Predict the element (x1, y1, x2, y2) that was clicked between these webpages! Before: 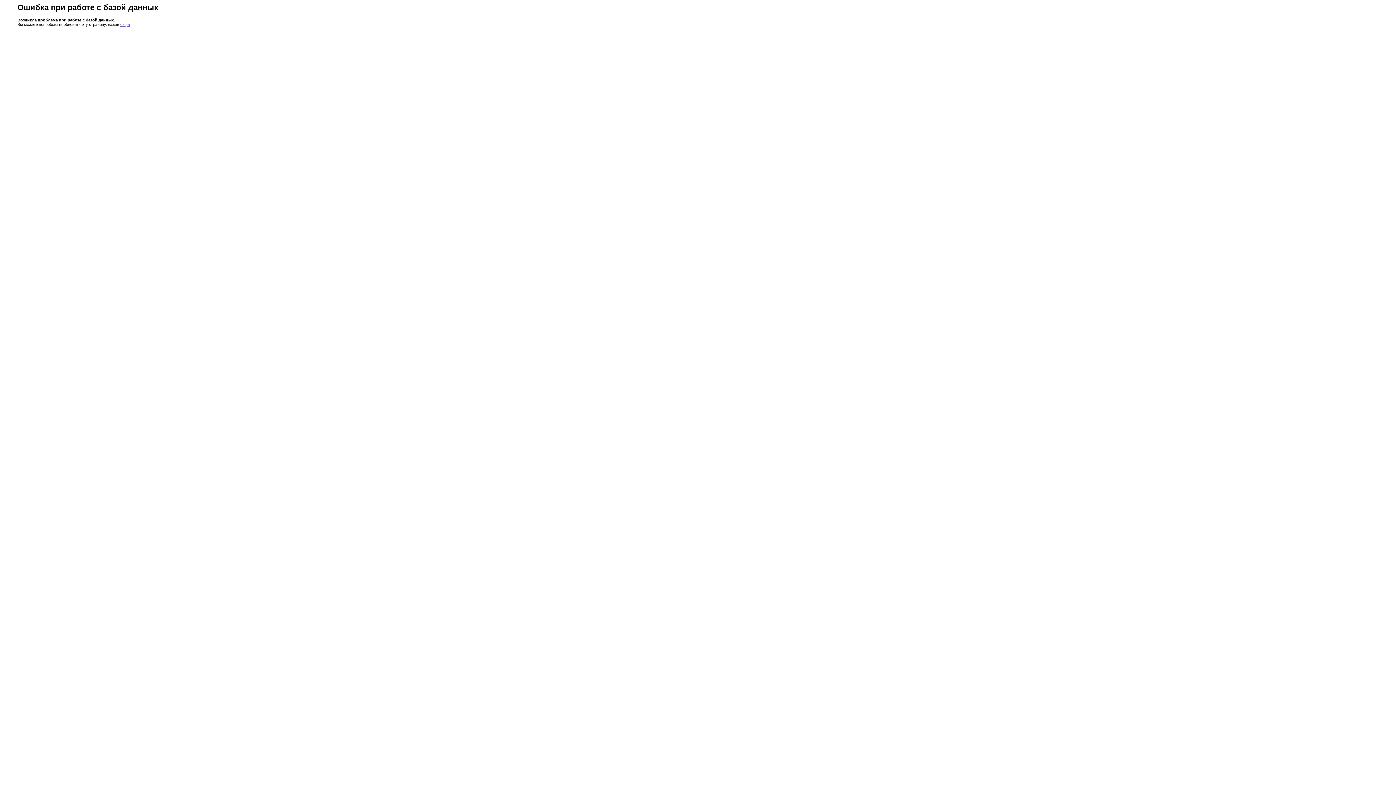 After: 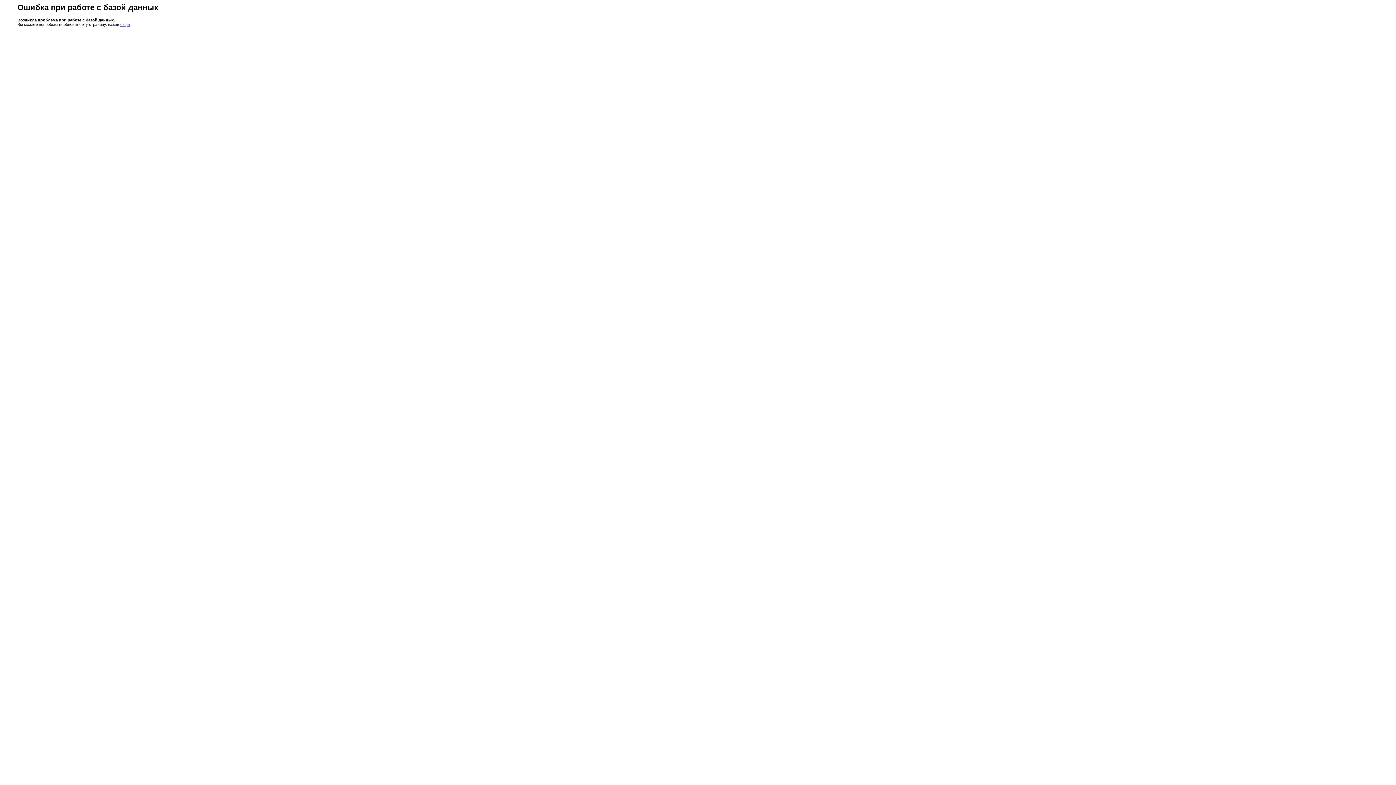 Action: bbox: (120, 22, 129, 26) label: сюда